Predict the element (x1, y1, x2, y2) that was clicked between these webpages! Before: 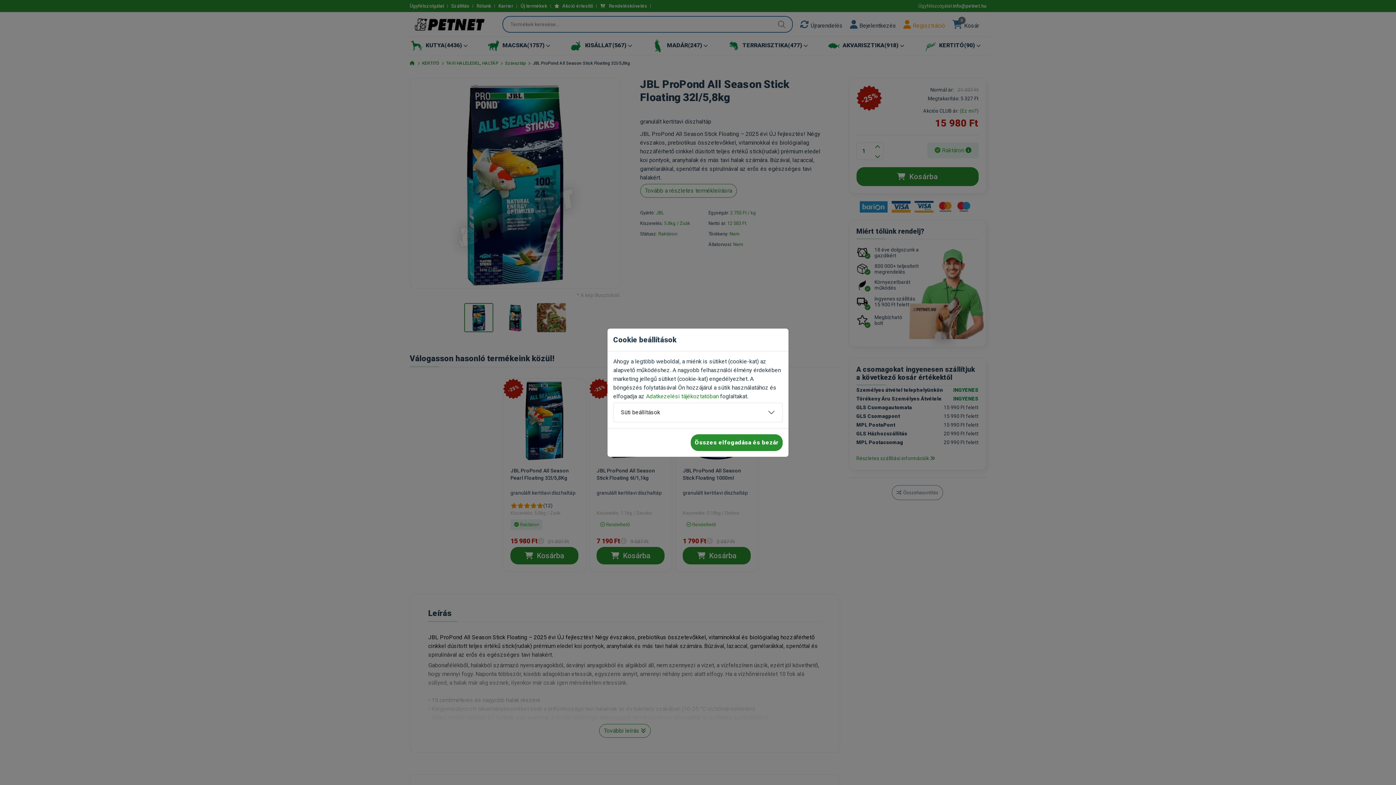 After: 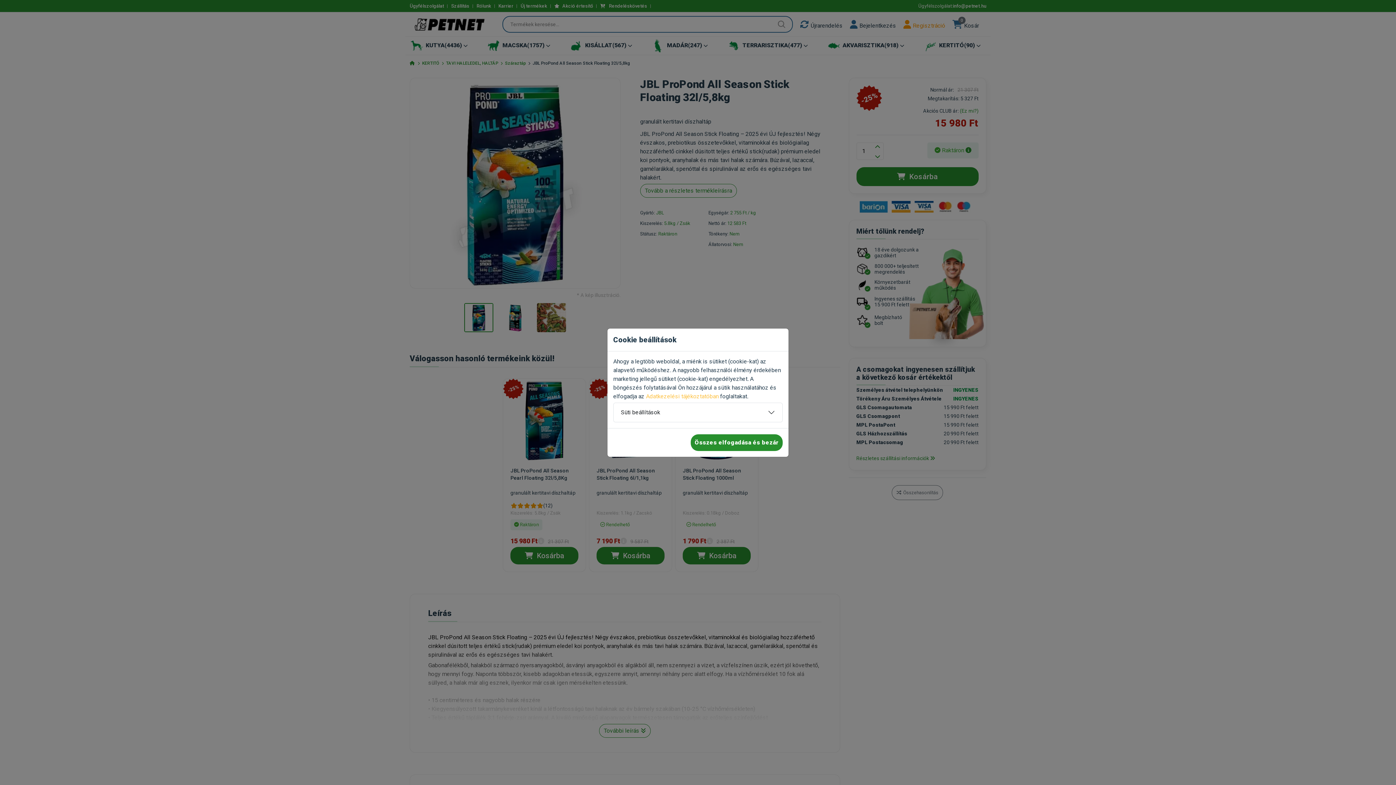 Action: bbox: (646, 392, 718, 399) label: Adatkezelési tájékoztatóban